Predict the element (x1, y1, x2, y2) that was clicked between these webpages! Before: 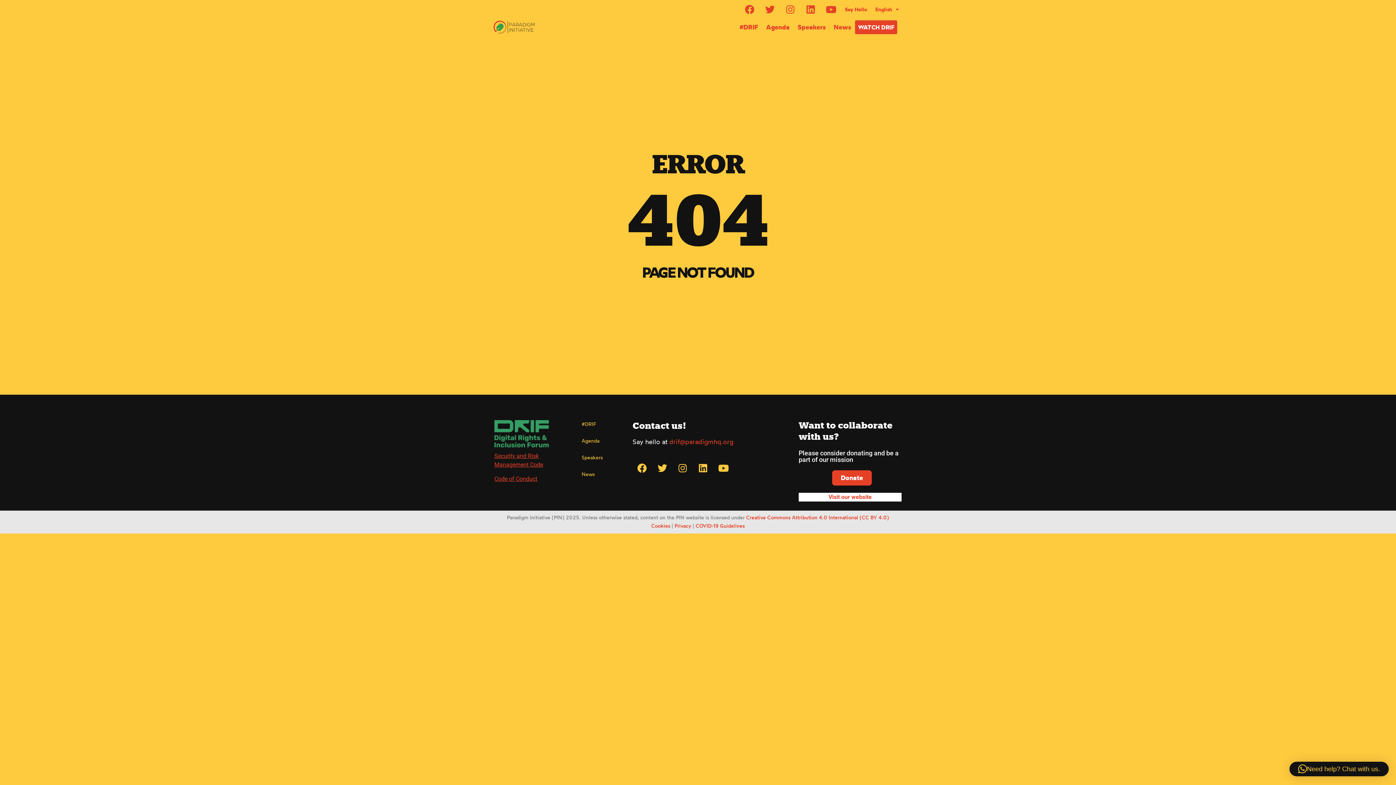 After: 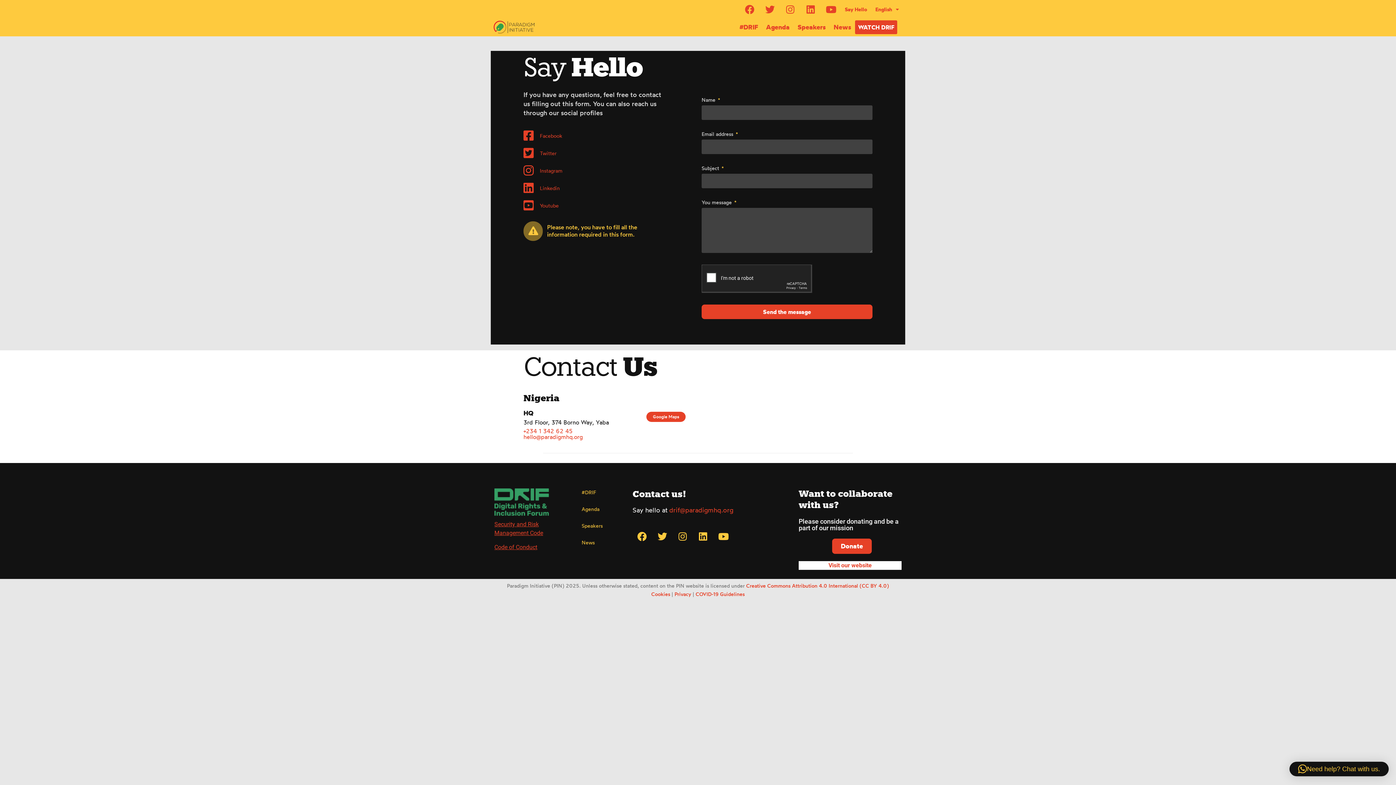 Action: bbox: (845, 6, 867, 12) label: Say Hello